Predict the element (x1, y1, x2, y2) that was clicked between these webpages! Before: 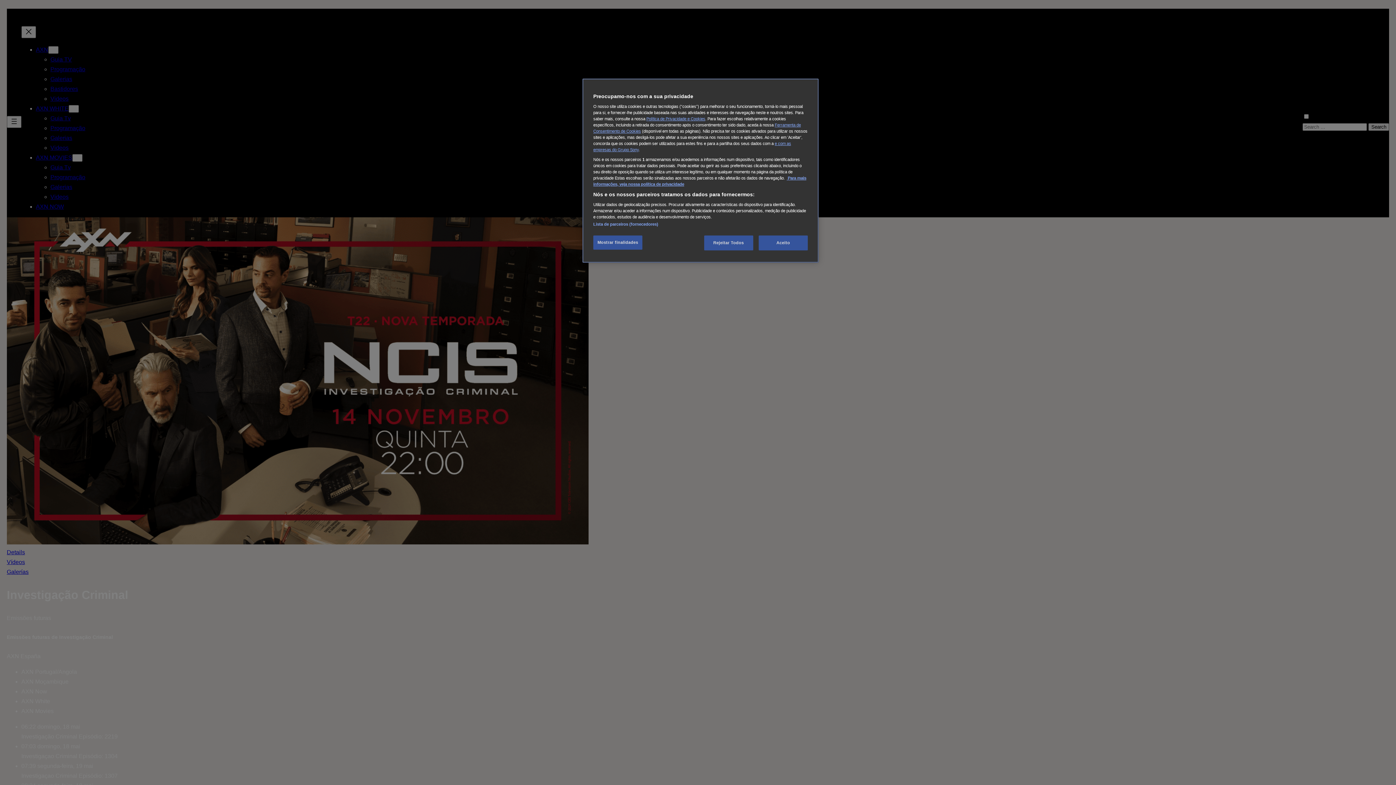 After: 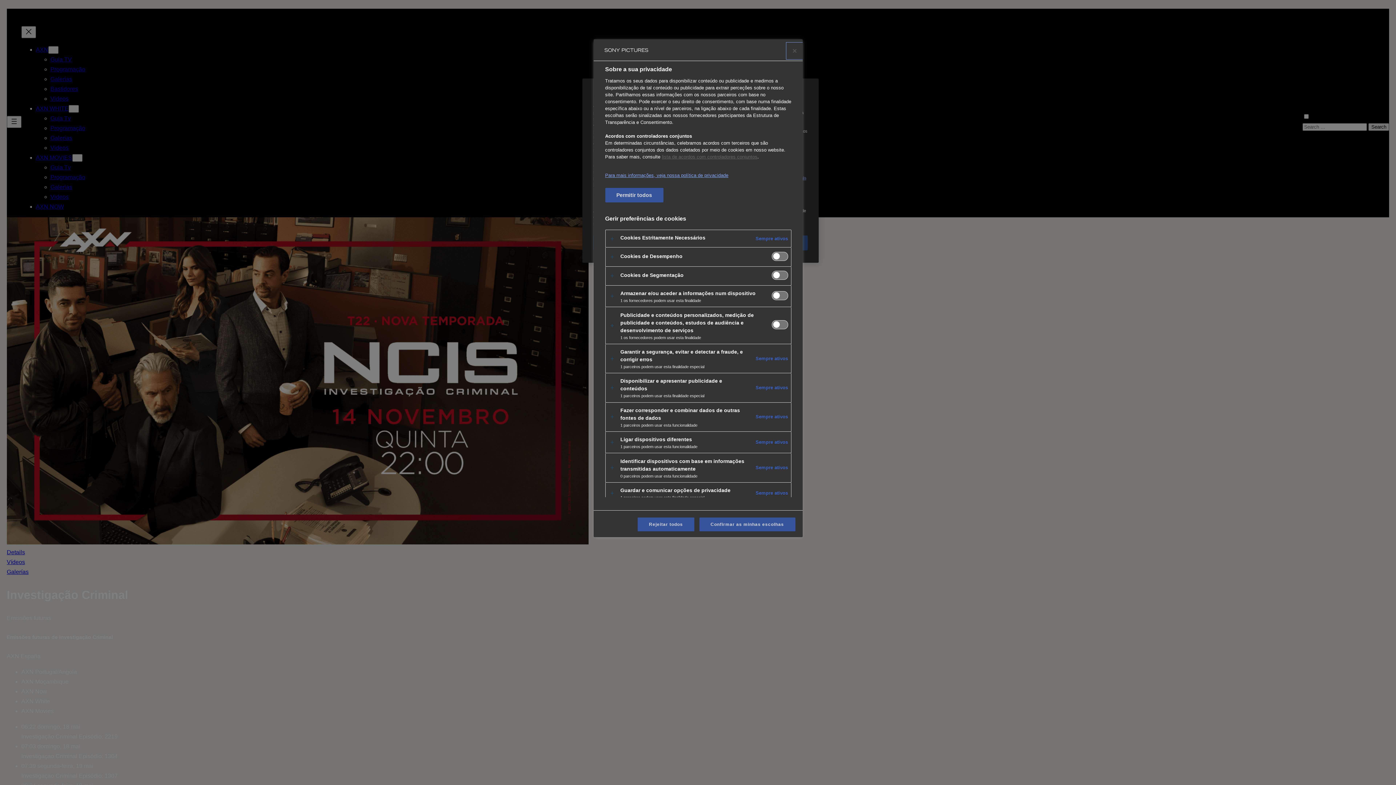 Action: label: Mostrar finalidades bbox: (593, 235, 642, 249)